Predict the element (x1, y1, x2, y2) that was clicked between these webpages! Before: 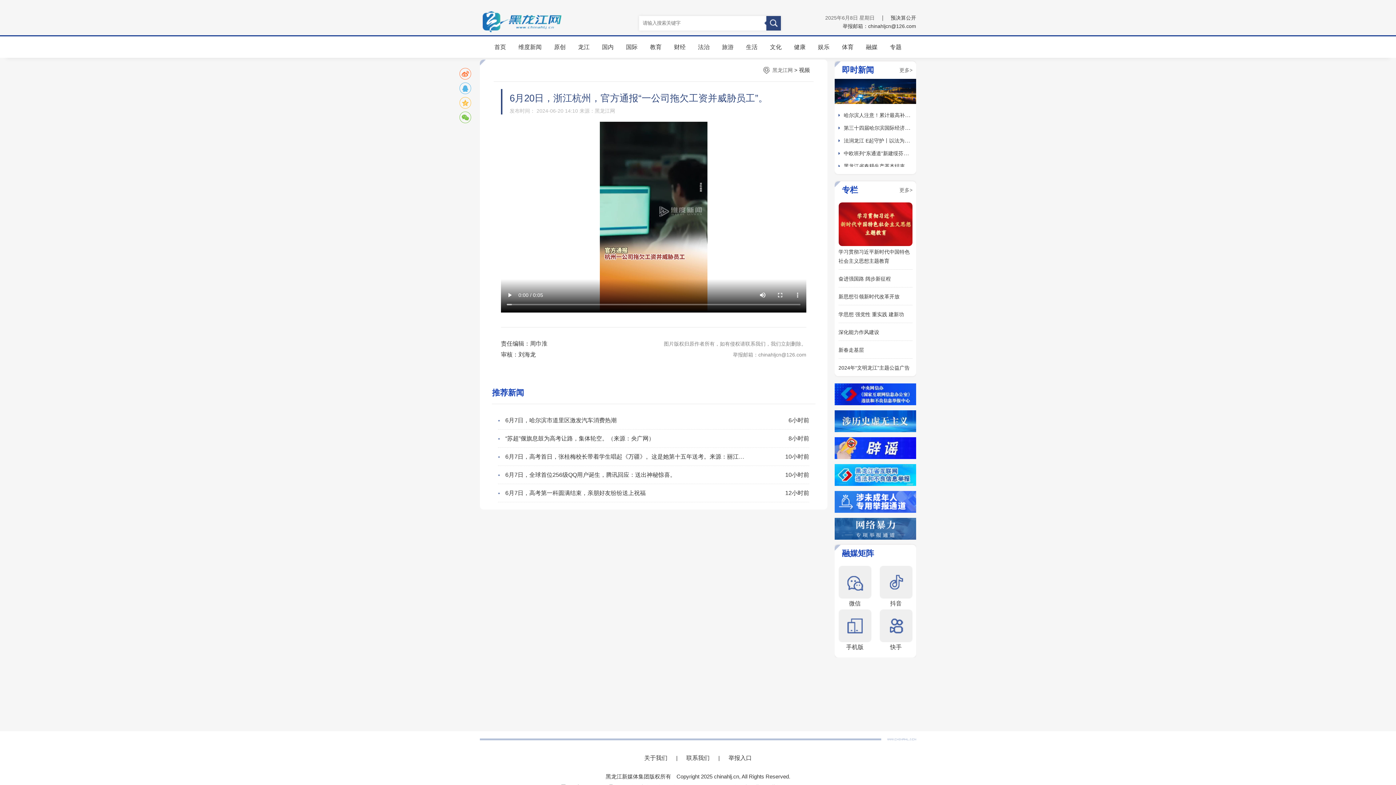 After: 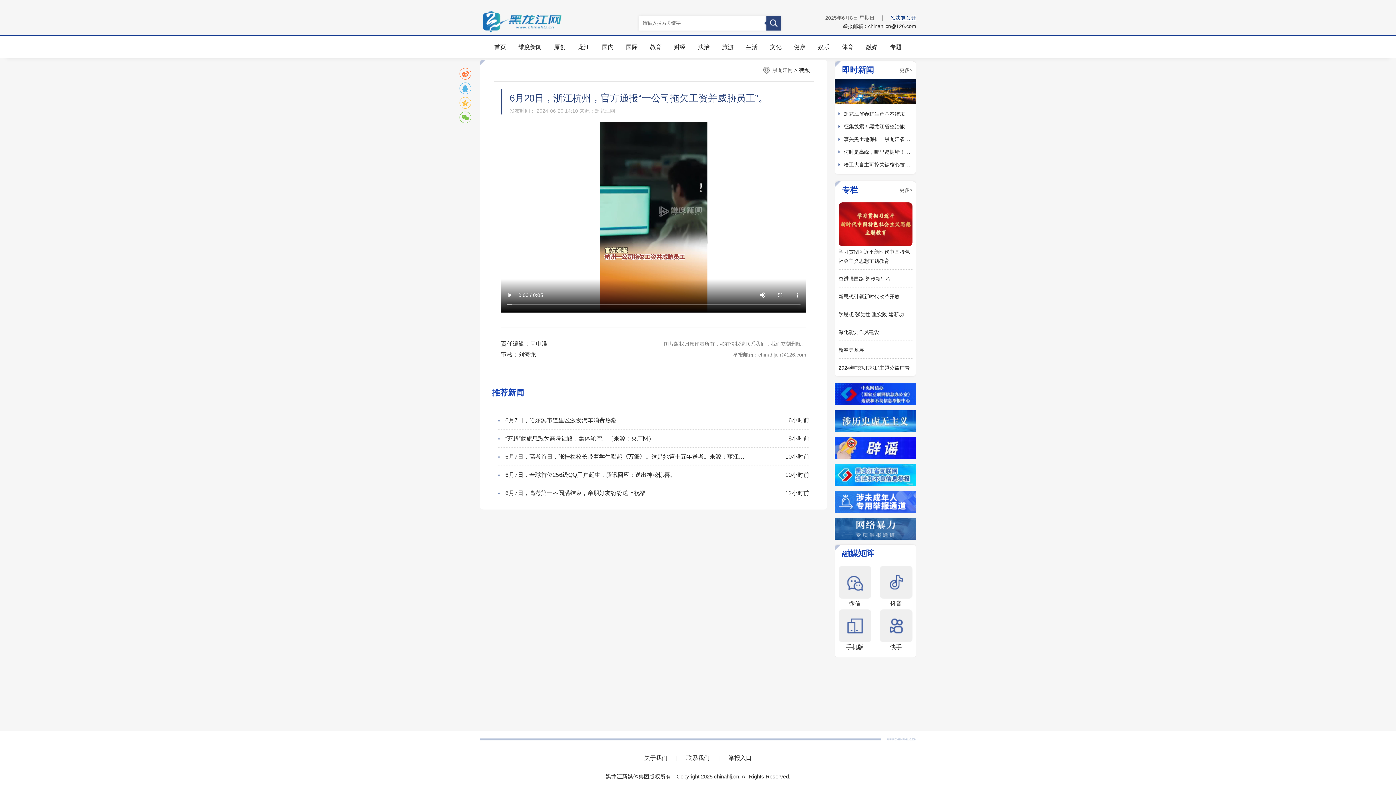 Action: bbox: (890, 14, 916, 20) label: 预决算公开